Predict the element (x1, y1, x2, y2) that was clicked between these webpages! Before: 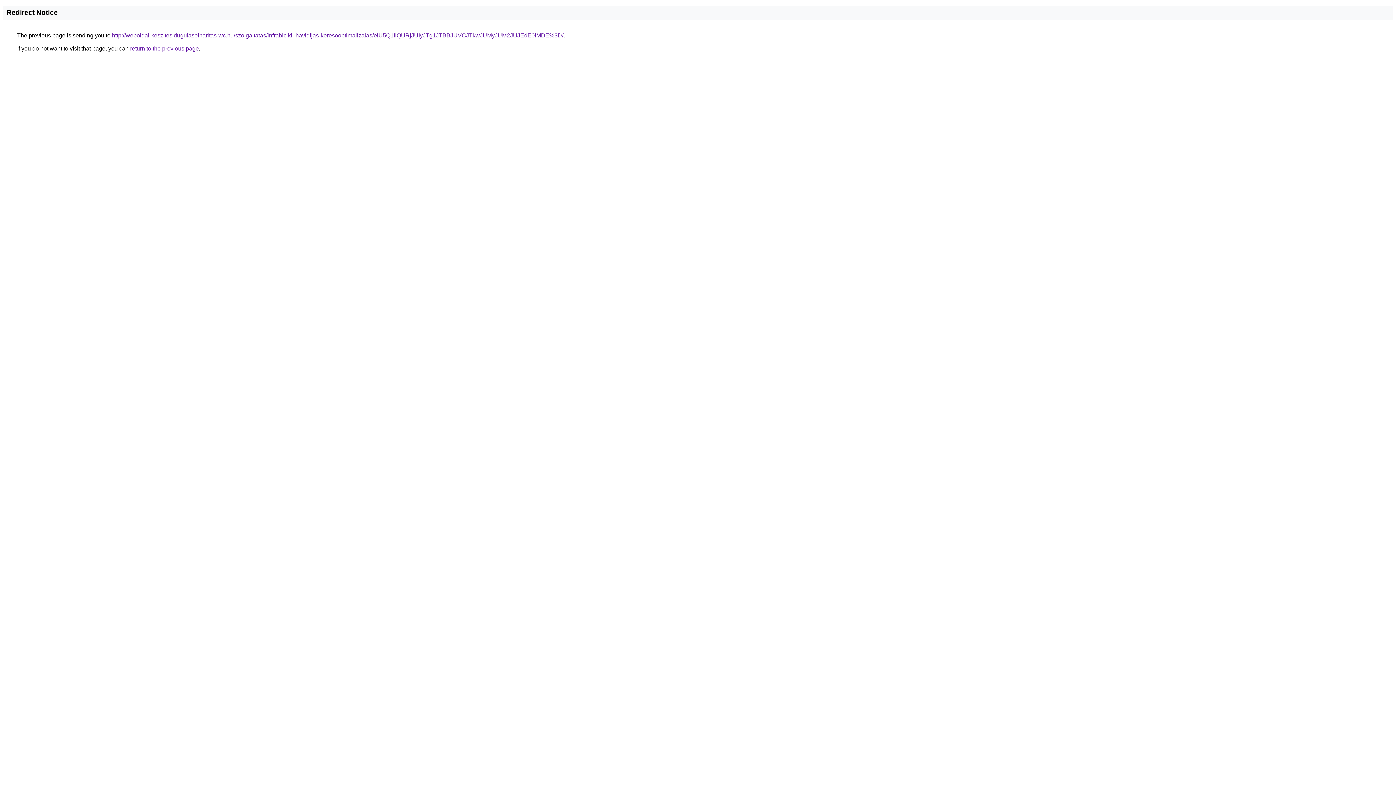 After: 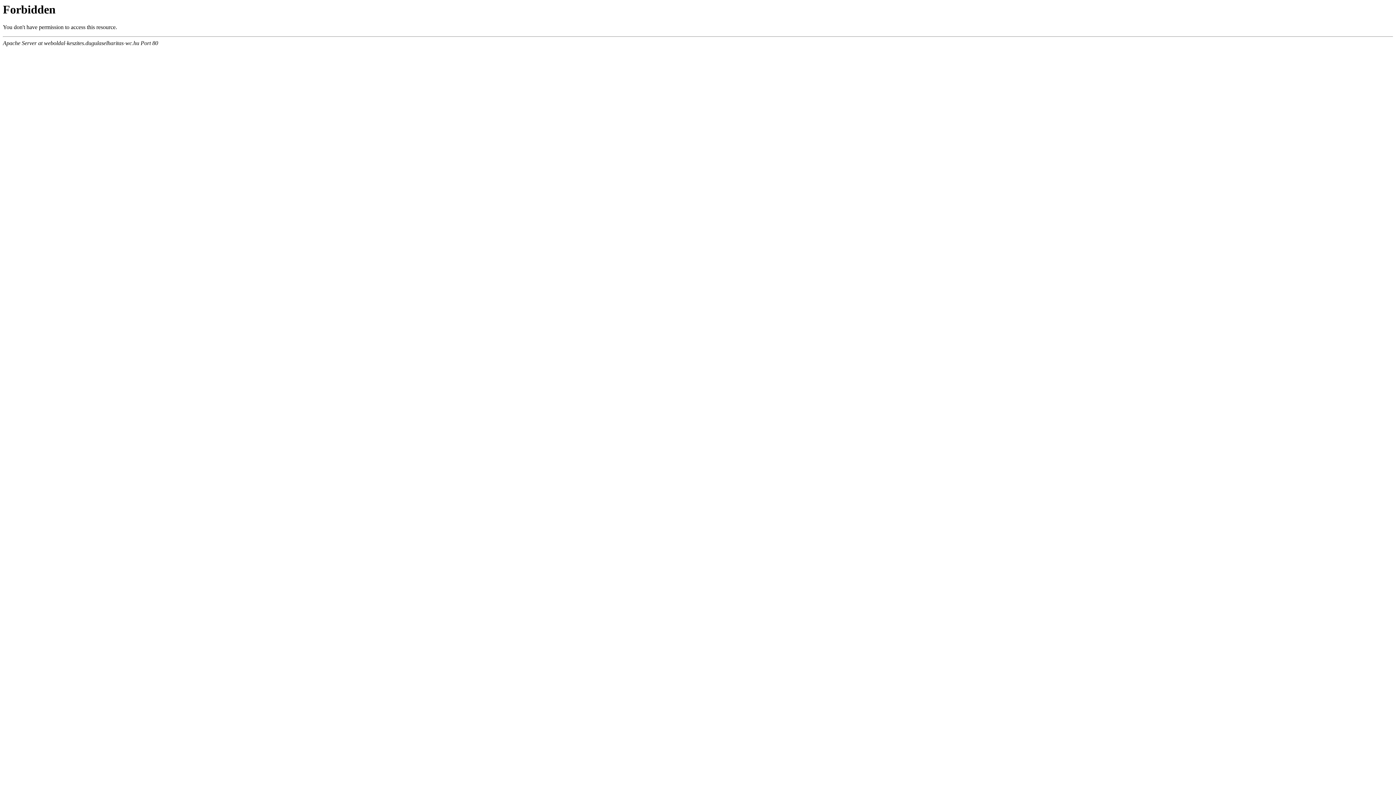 Action: label: http://weboldal-keszites.dugulaselharitas-wc.hu/szolgaltatas/infrabicikli-havidijas-keresooptimalizalas/eiU5Q1IlQURjJUIyJTg1JTBBJUVCJTkwJUMyJUM2JUJEdE0lMDE%3D/ bbox: (112, 32, 563, 38)